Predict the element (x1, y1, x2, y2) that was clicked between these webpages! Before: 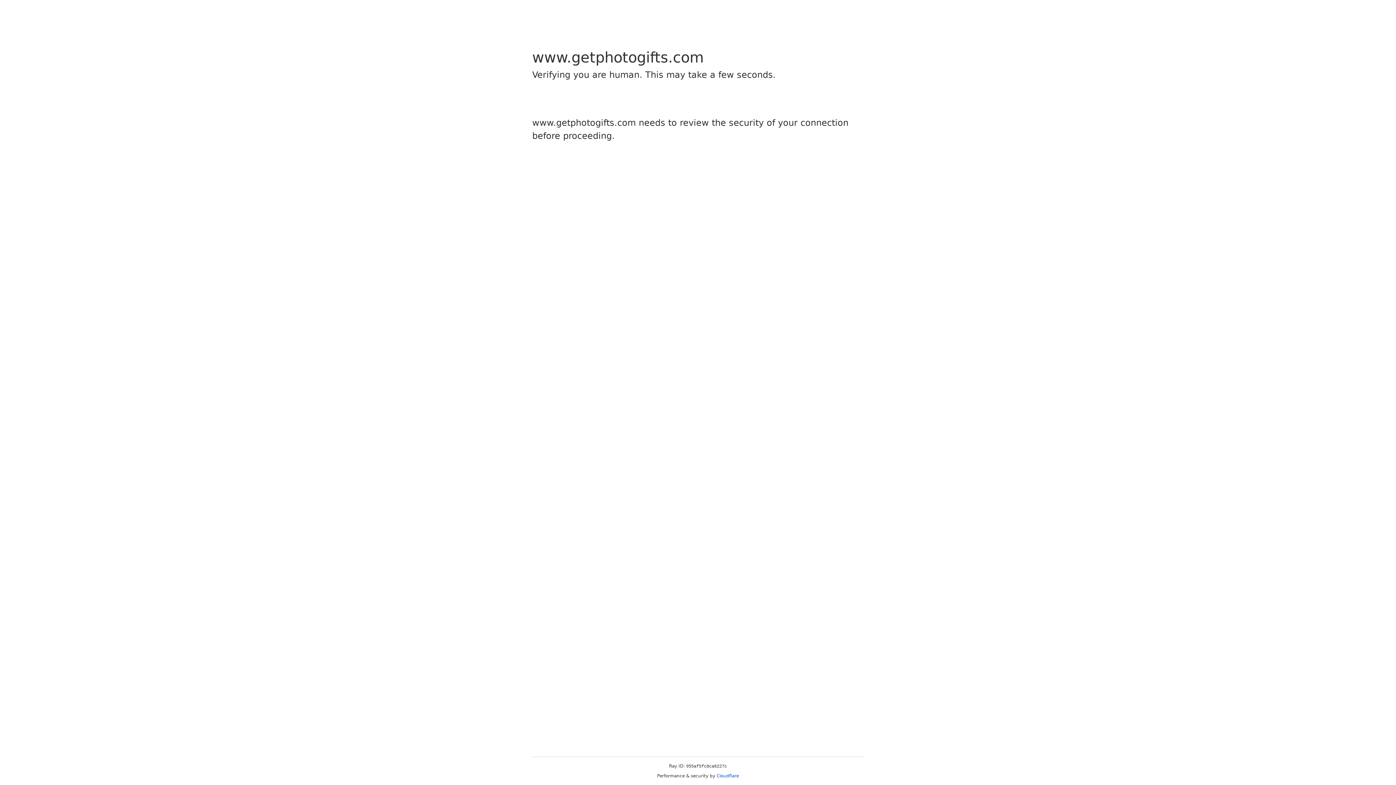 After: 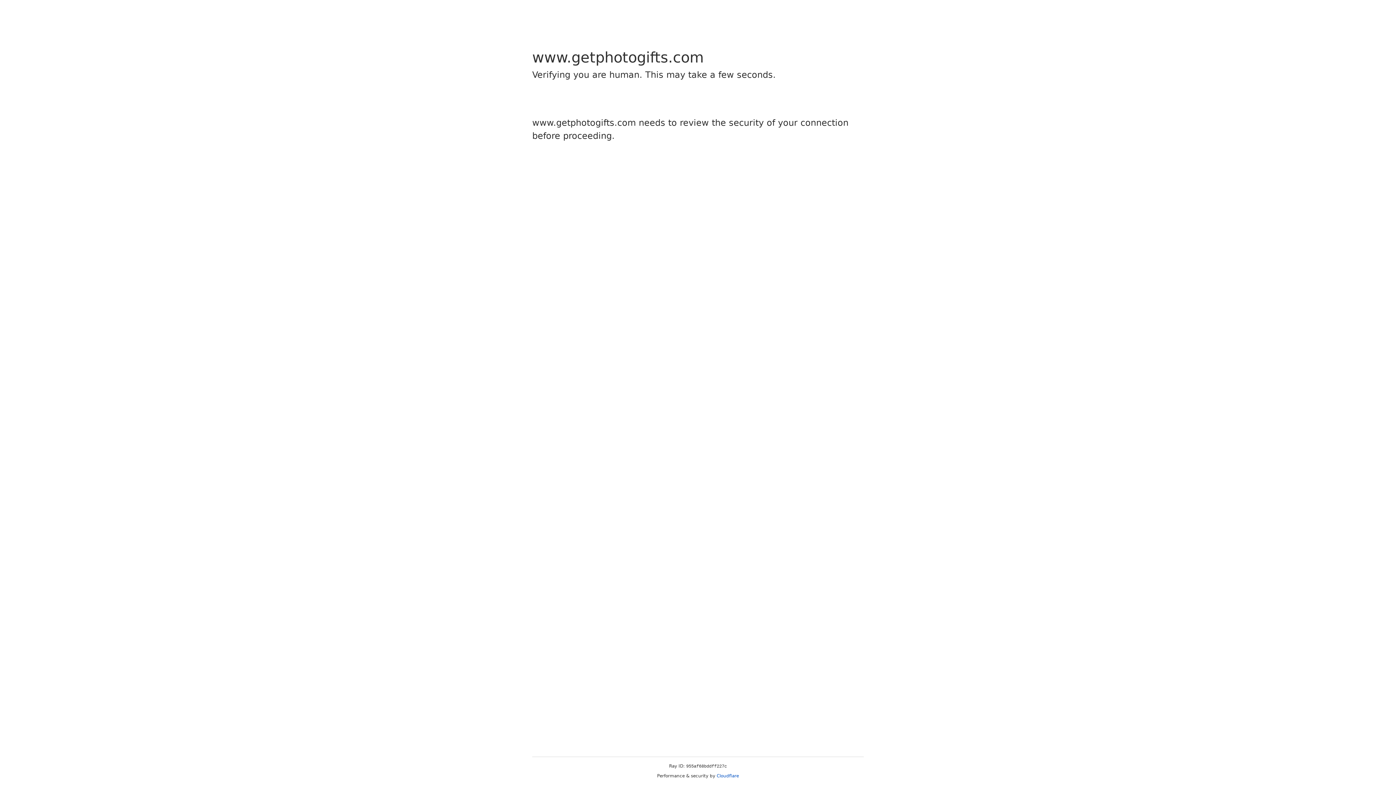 Action: label: Cloudflare bbox: (716, 773, 739, 778)